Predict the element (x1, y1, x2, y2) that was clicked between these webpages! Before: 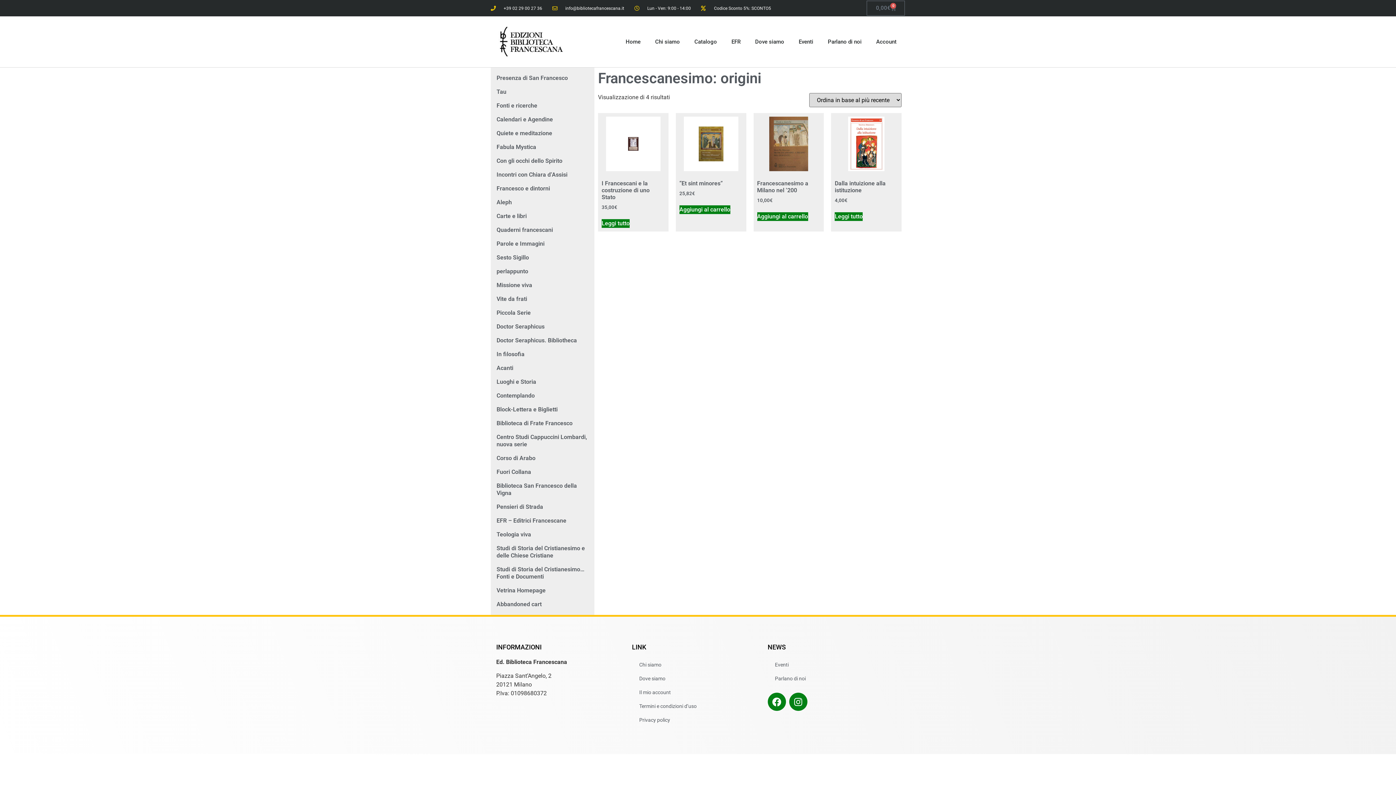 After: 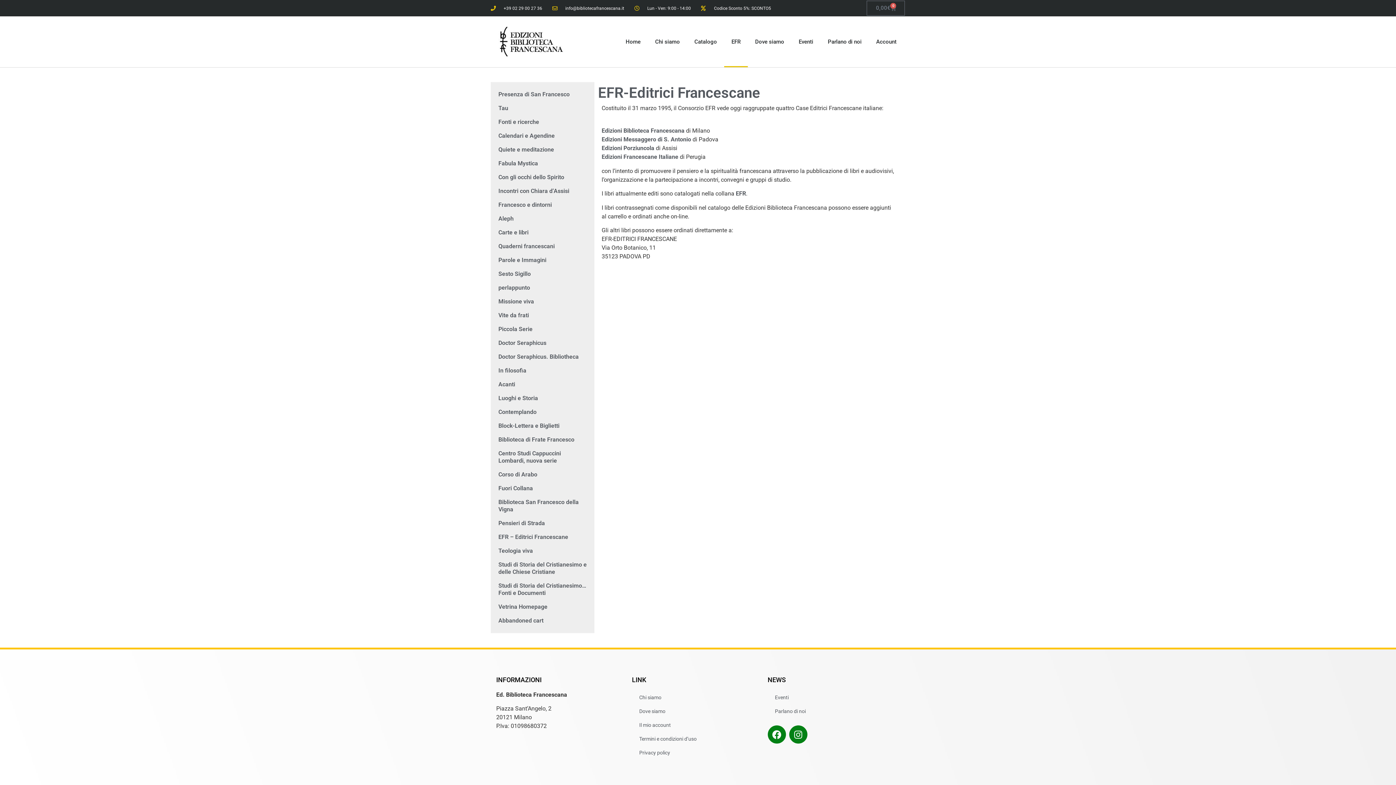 Action: label: EFR bbox: (724, 16, 748, 67)